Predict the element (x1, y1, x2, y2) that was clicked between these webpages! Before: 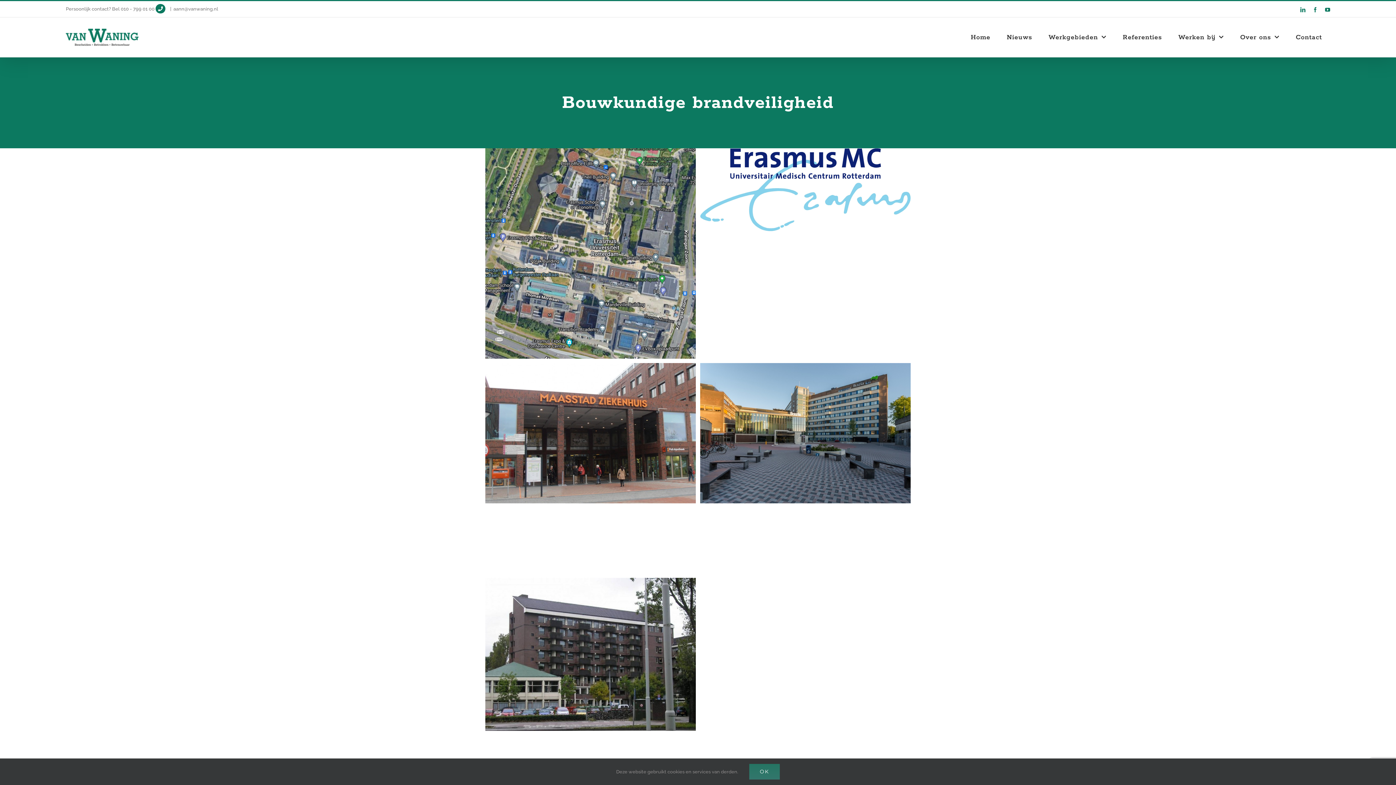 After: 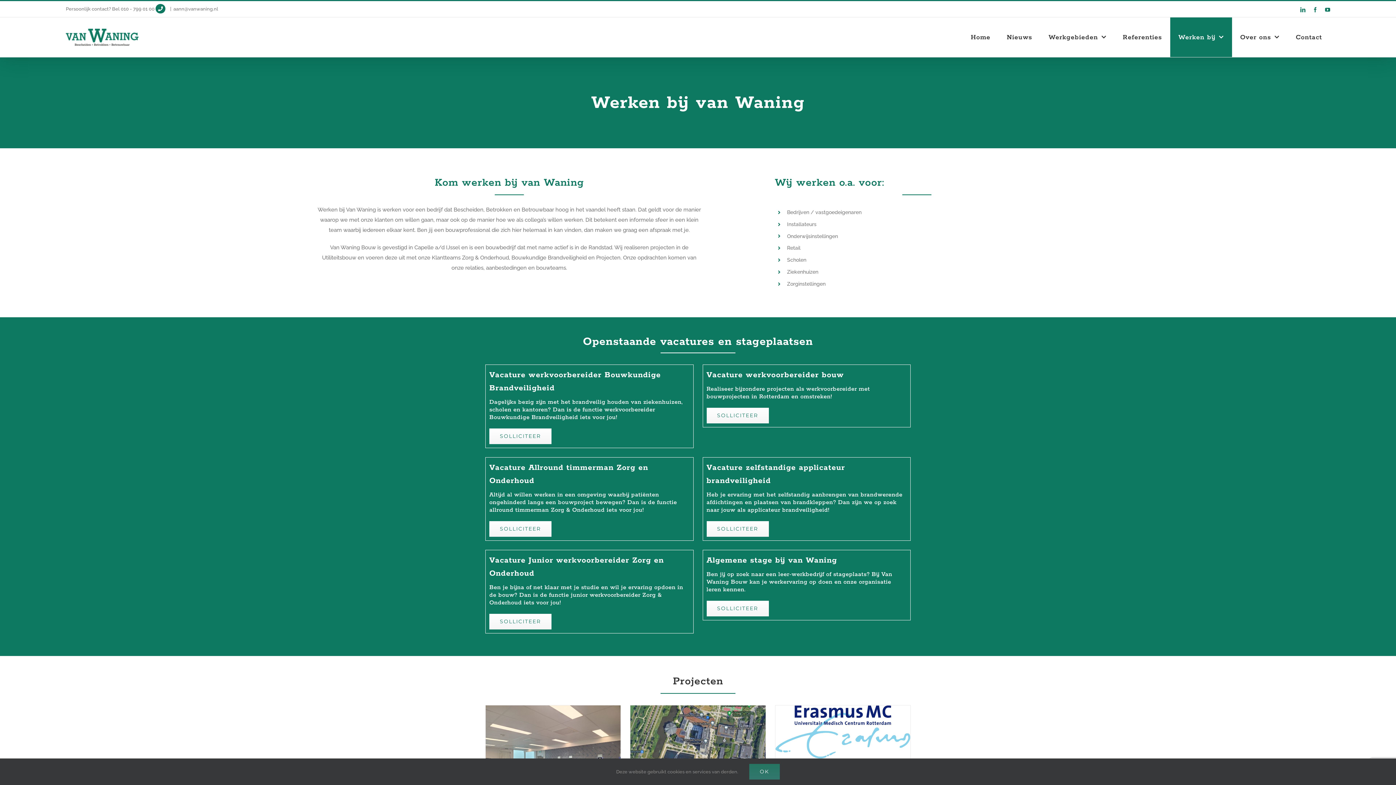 Action: bbox: (1170, 17, 1232, 57) label: Werken bij